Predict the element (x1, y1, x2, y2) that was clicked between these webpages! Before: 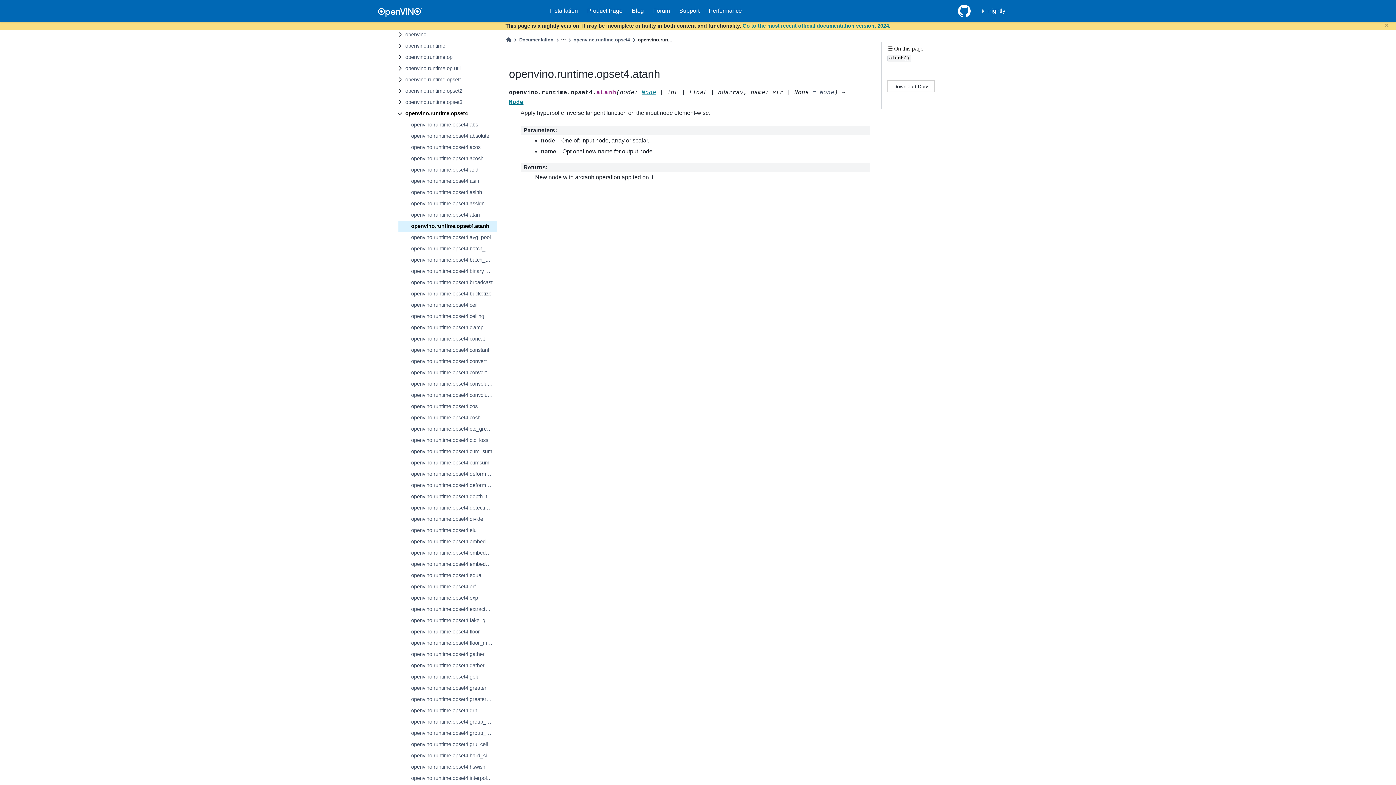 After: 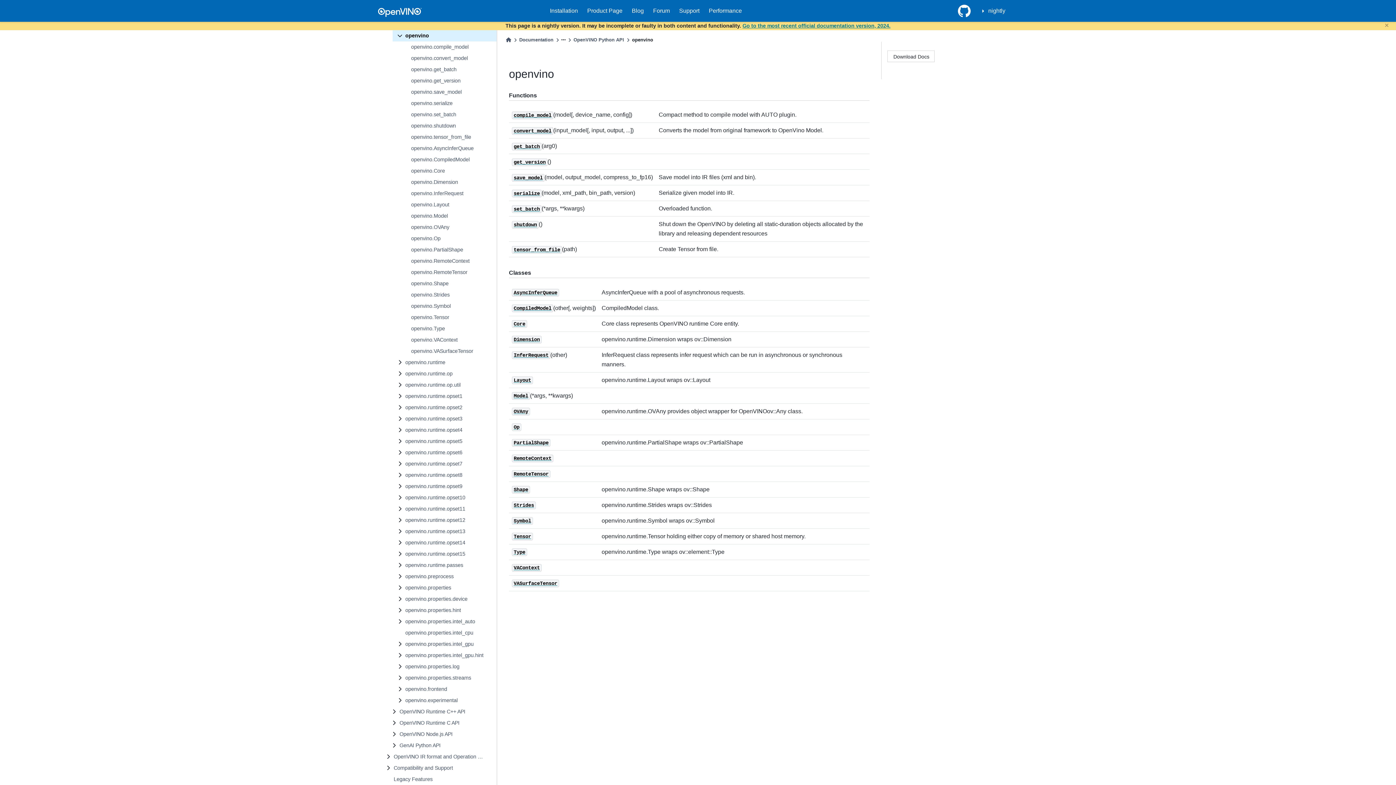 Action: label: openvino bbox: (392, 29, 496, 40)